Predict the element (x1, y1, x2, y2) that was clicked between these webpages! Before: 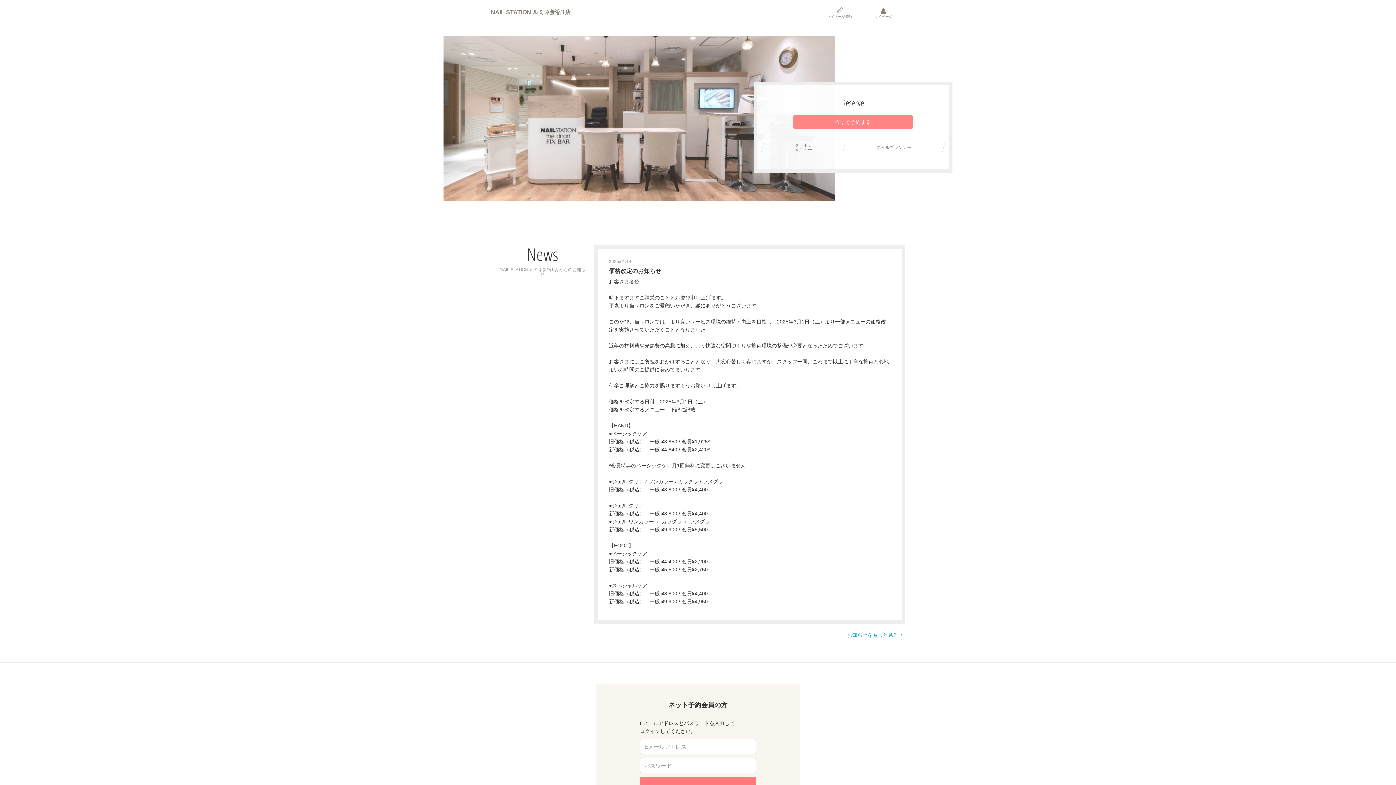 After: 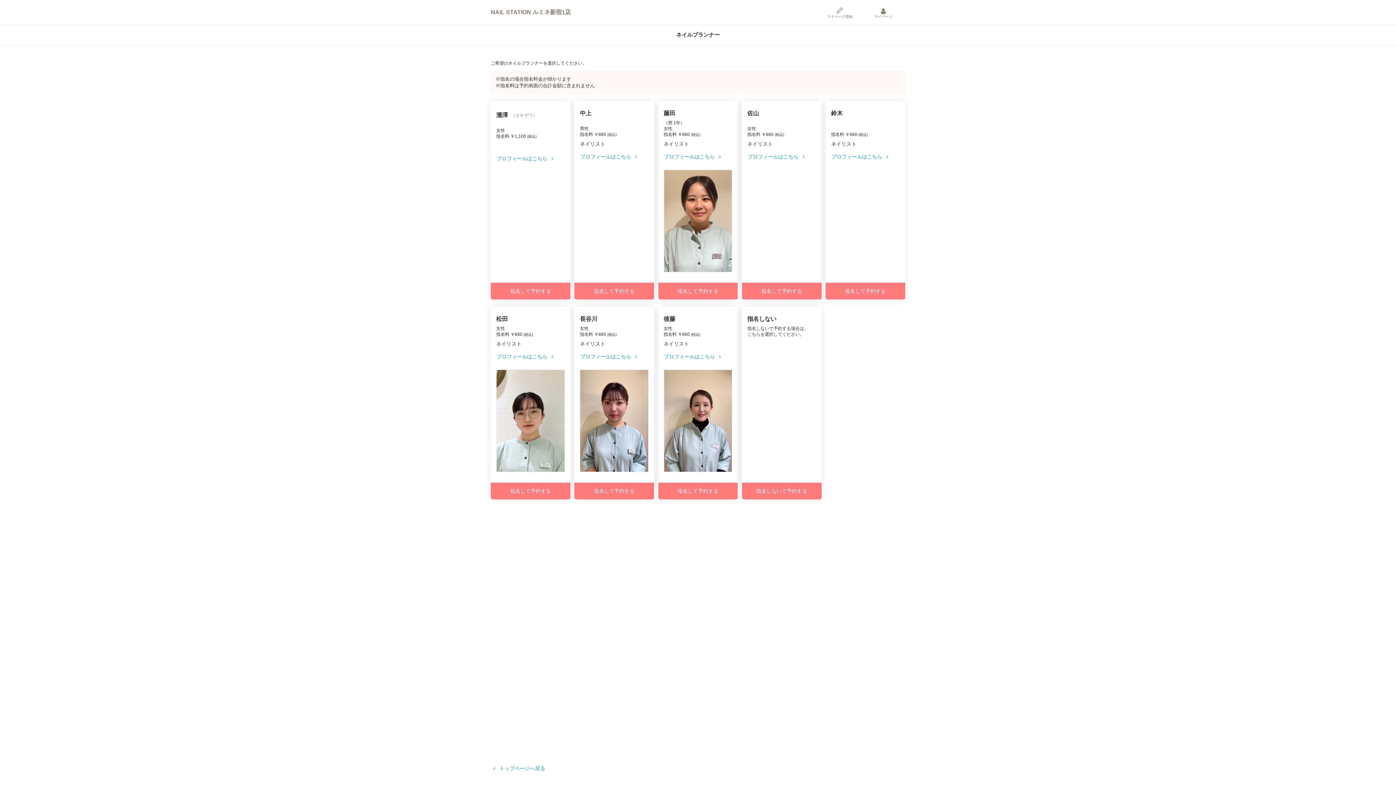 Action: bbox: (844, 143, 944, 152) label: ネイルプランナー